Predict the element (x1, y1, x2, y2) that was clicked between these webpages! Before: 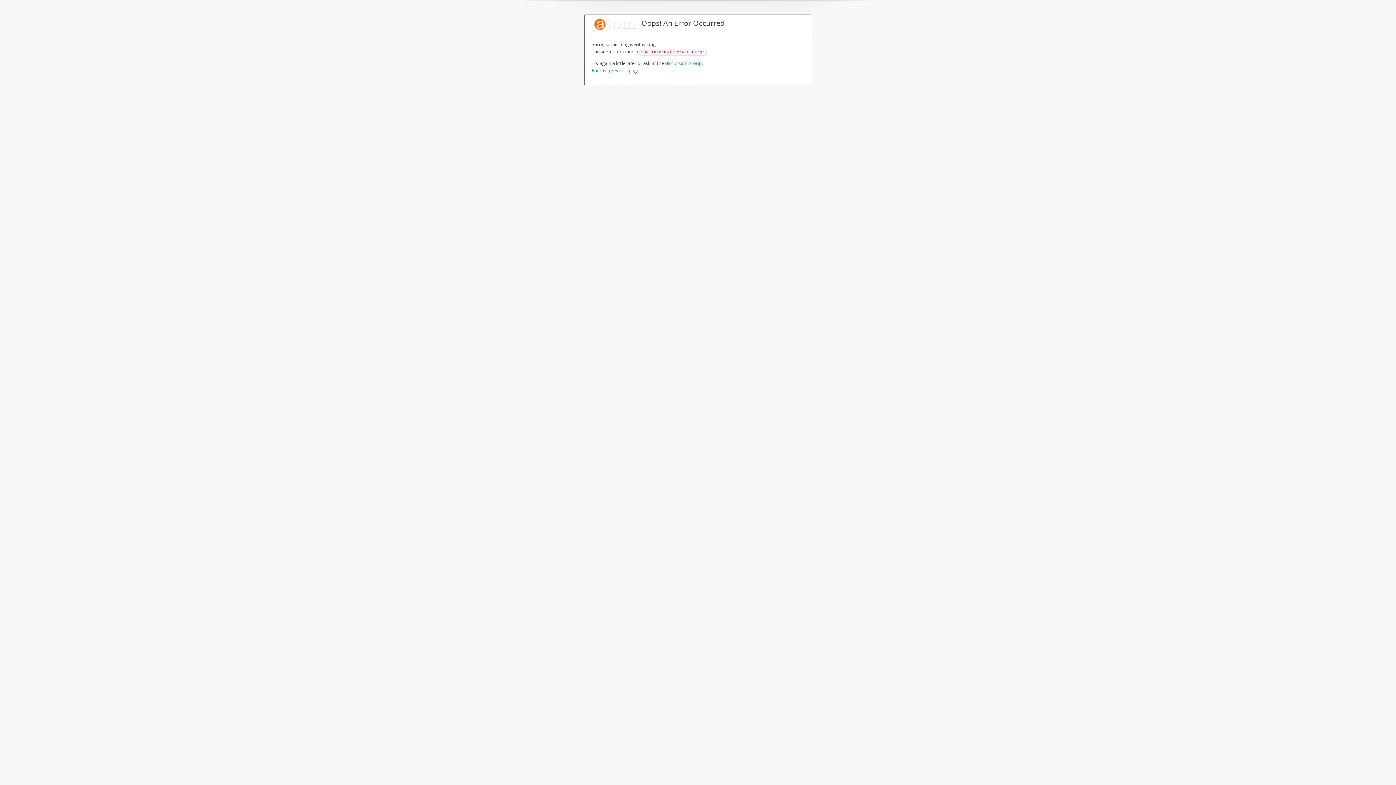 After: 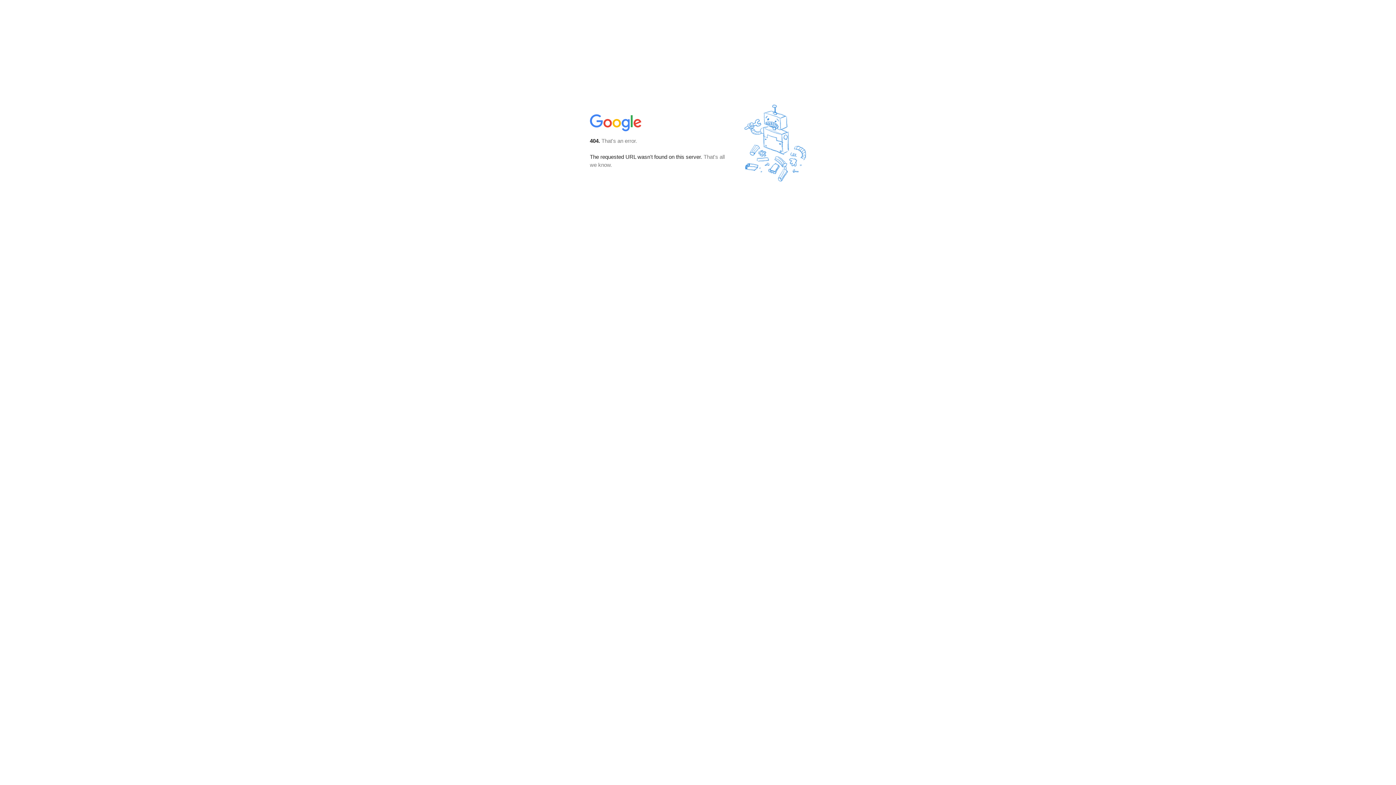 Action: bbox: (665, 60, 702, 66) label: discussion group